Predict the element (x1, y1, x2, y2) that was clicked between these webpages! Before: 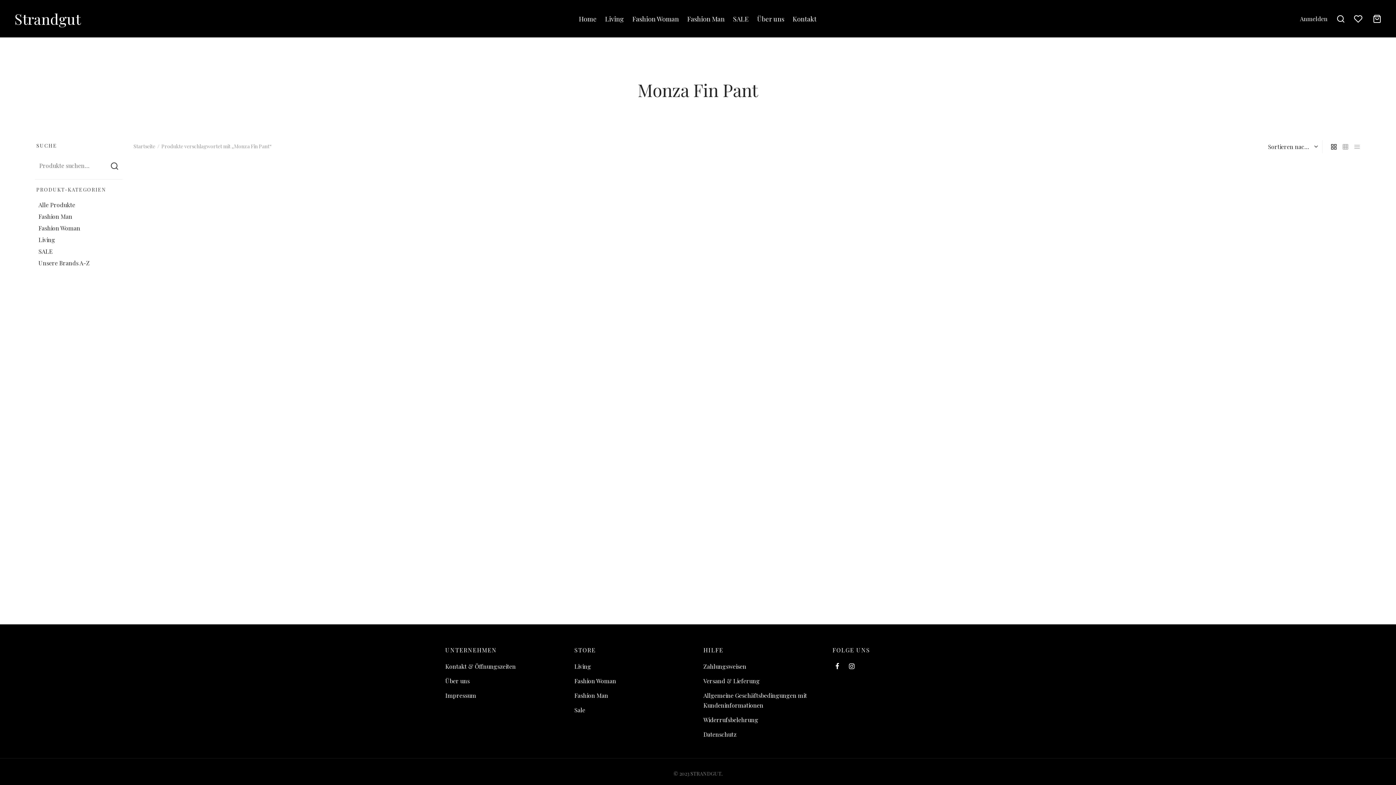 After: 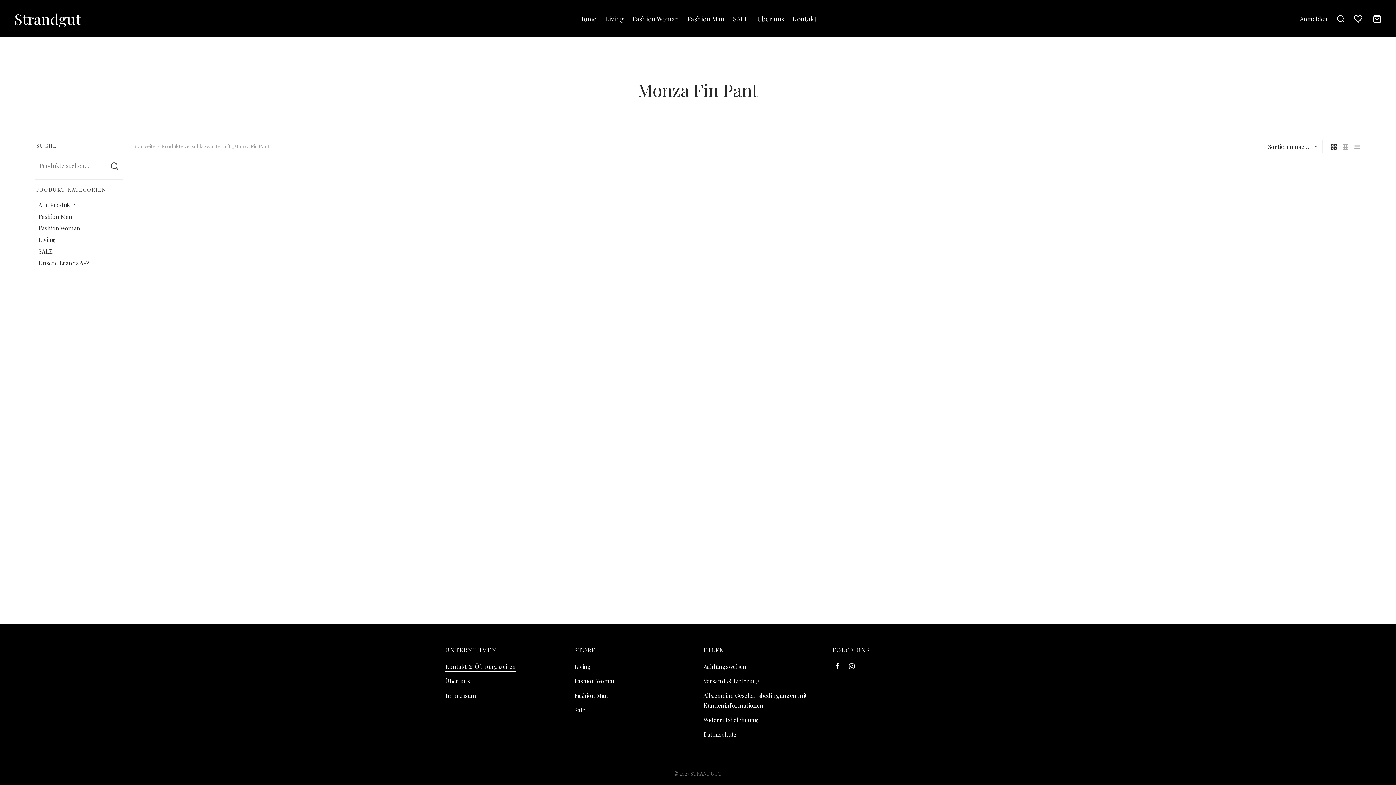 Action: bbox: (445, 661, 516, 672) label: Kontakt & Öffnungszeiten